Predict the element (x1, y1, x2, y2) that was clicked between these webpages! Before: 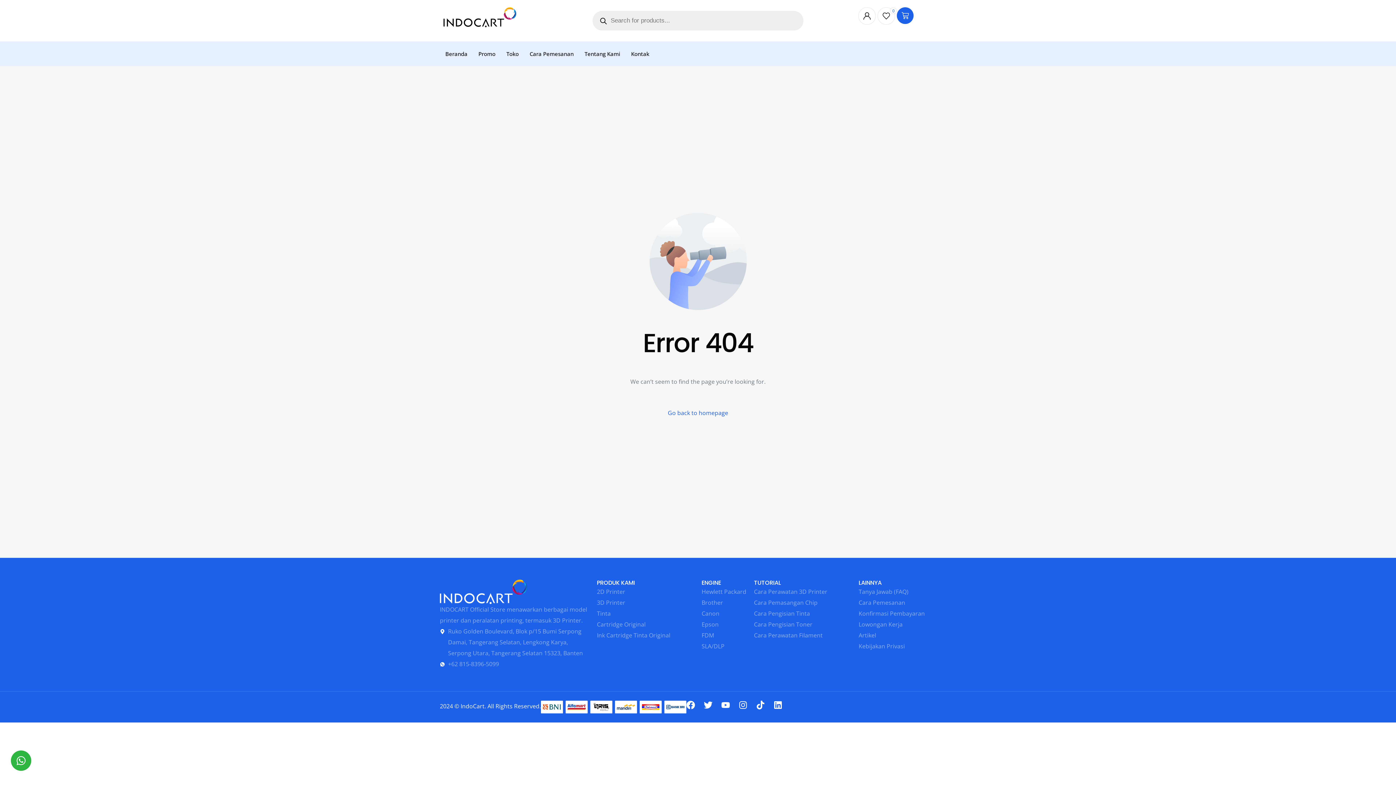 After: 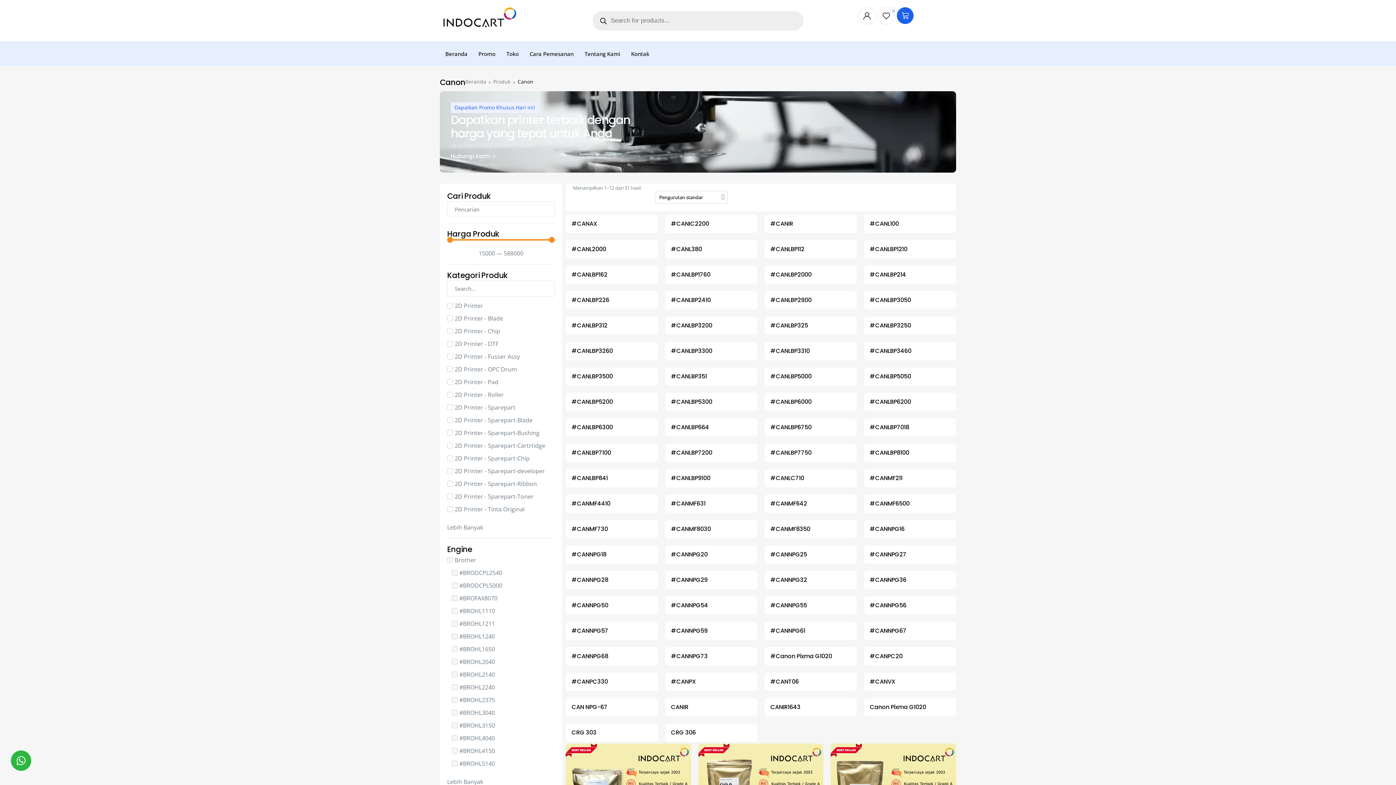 Action: bbox: (701, 608, 746, 619) label: Canon